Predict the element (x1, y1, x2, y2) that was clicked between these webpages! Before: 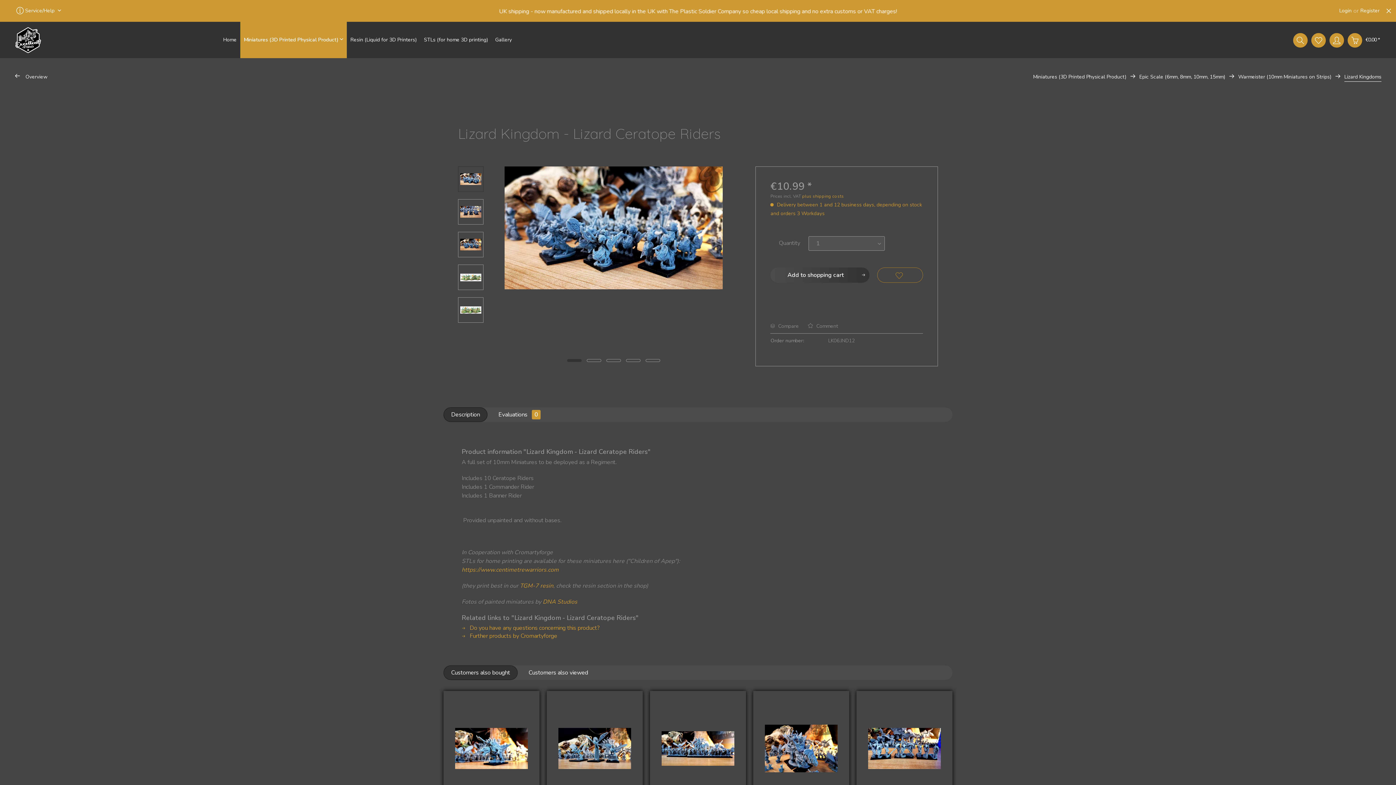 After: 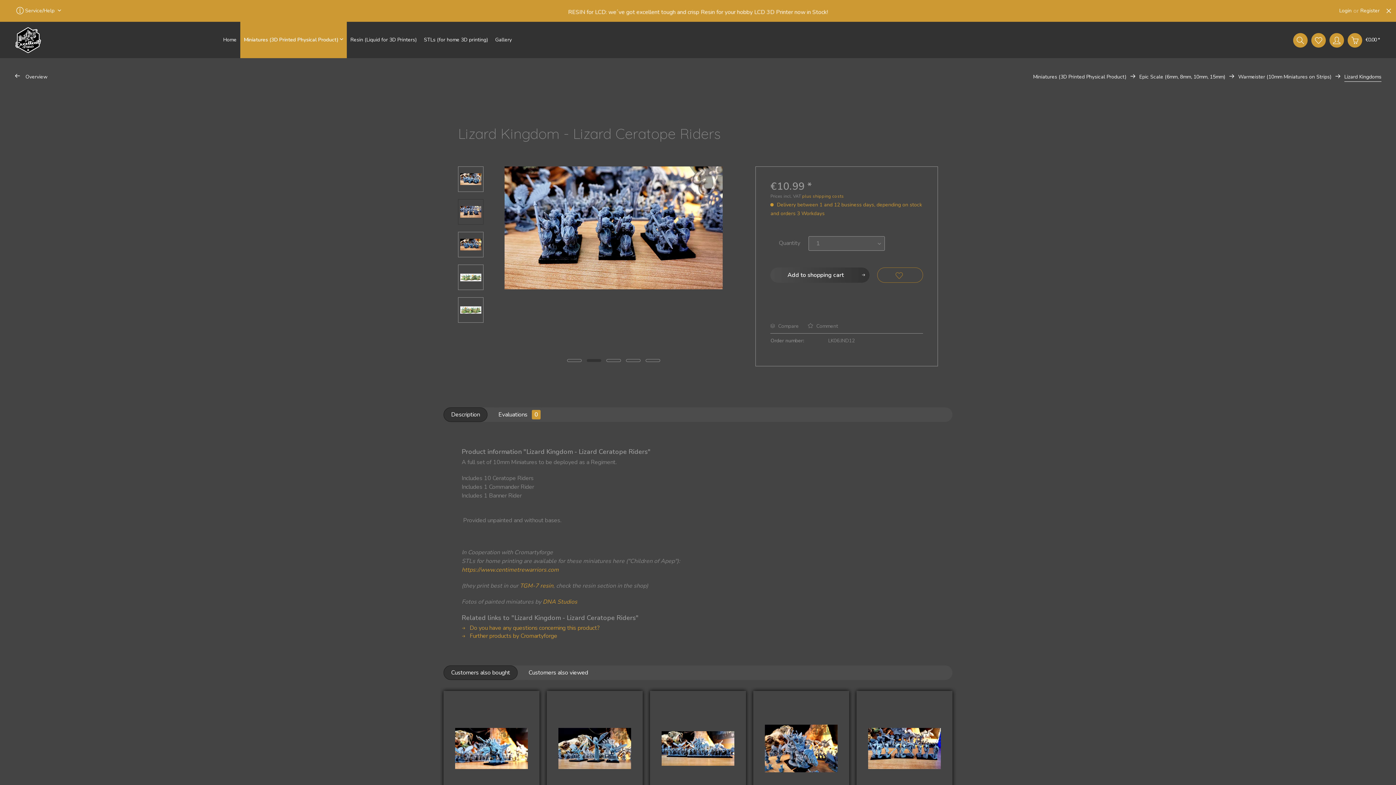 Action: bbox: (458, 199, 483, 224)